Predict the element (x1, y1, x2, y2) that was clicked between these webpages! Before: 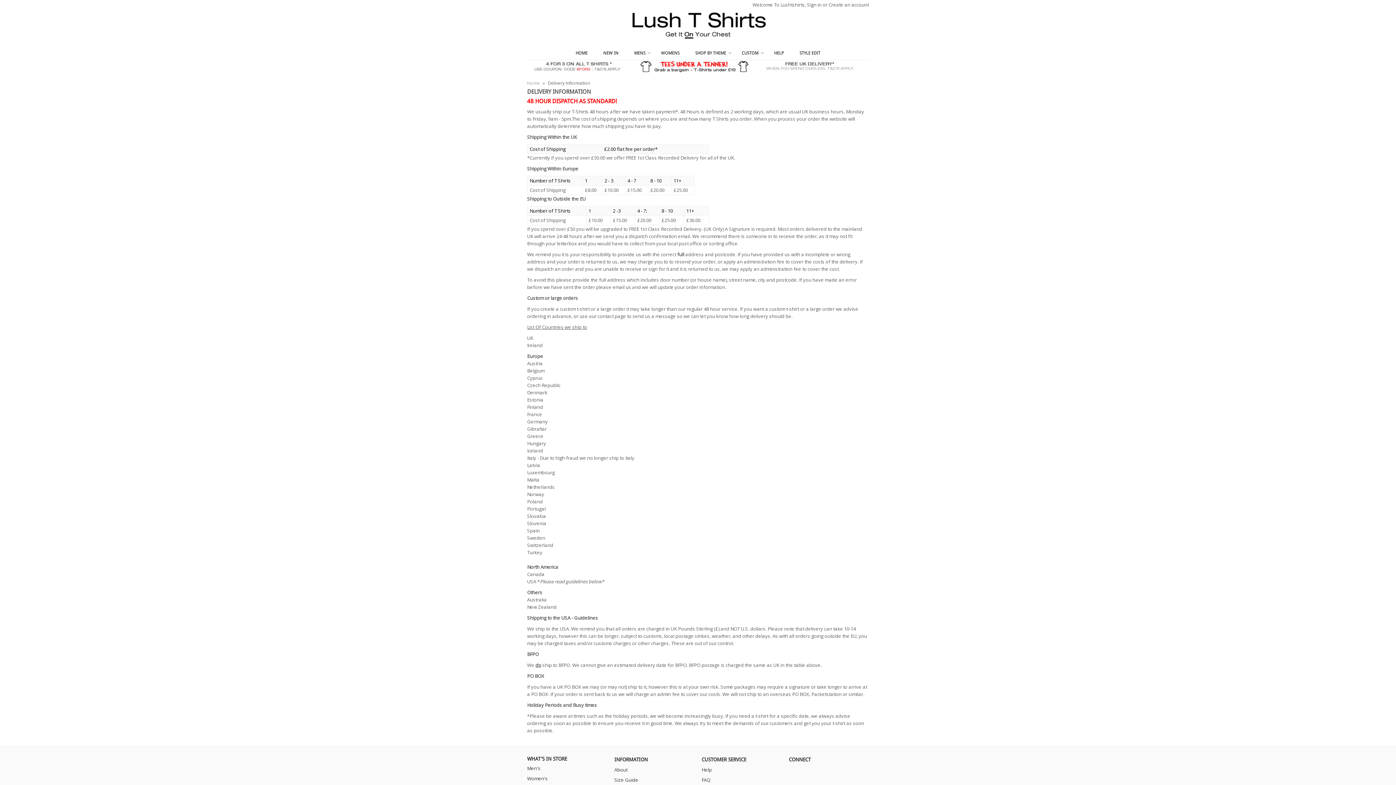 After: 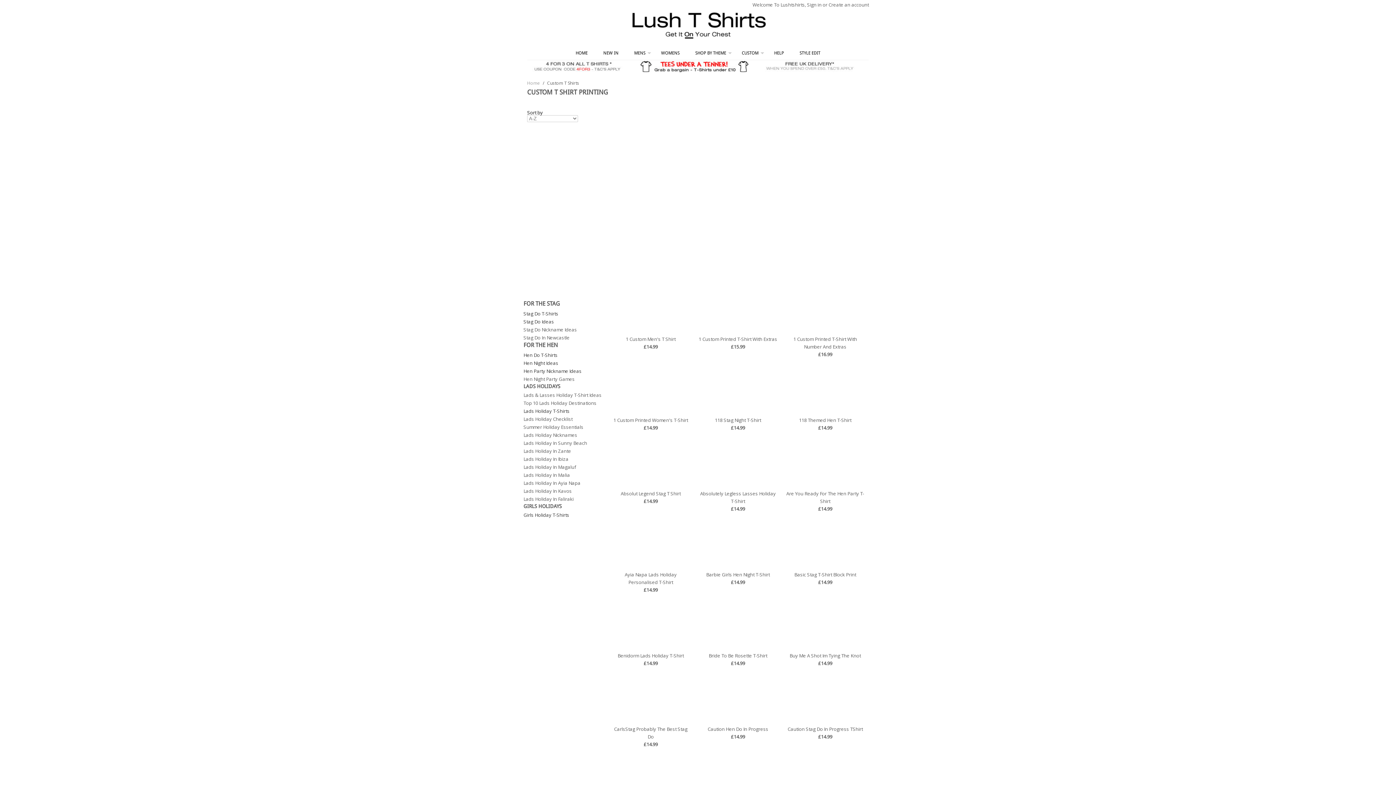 Action: label: CUSTOM bbox: (734, 46, 766, 59)